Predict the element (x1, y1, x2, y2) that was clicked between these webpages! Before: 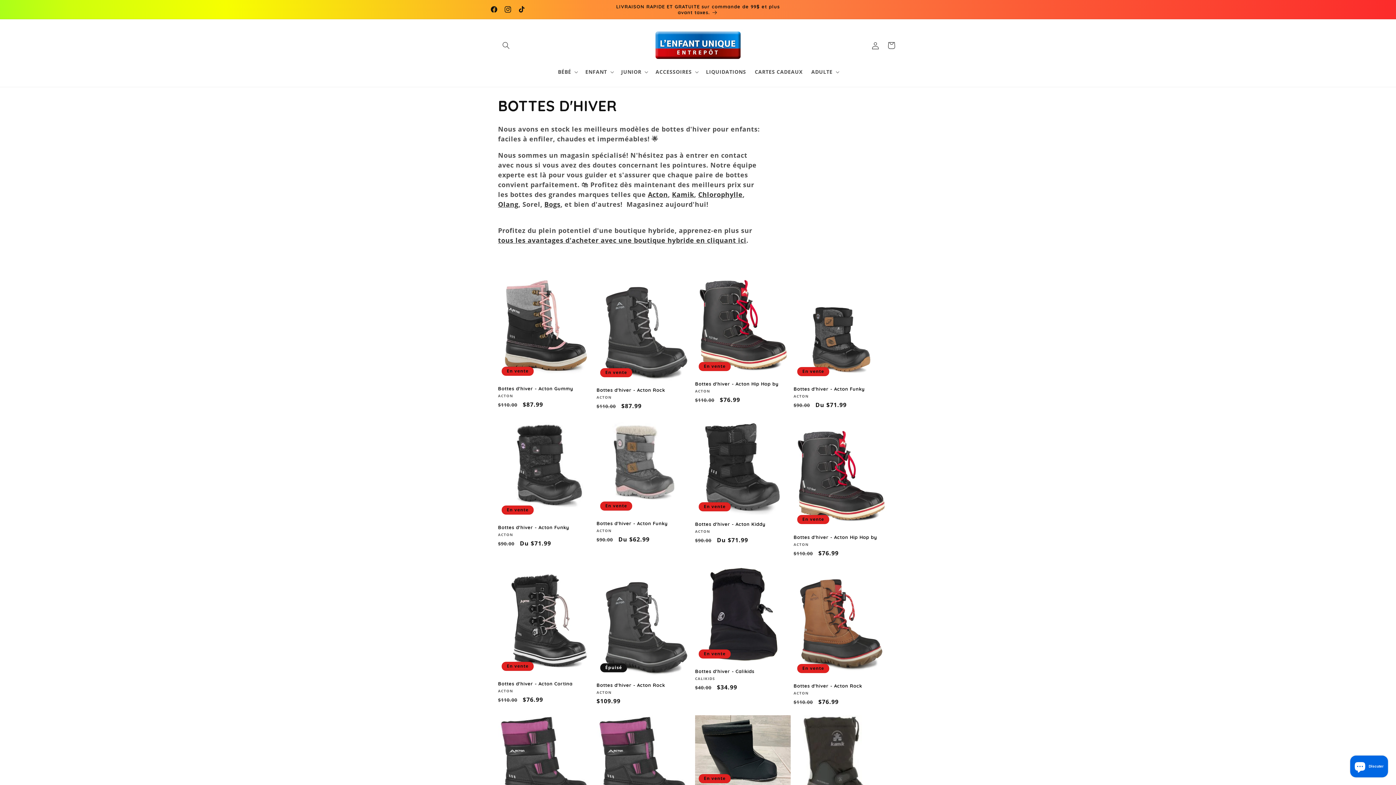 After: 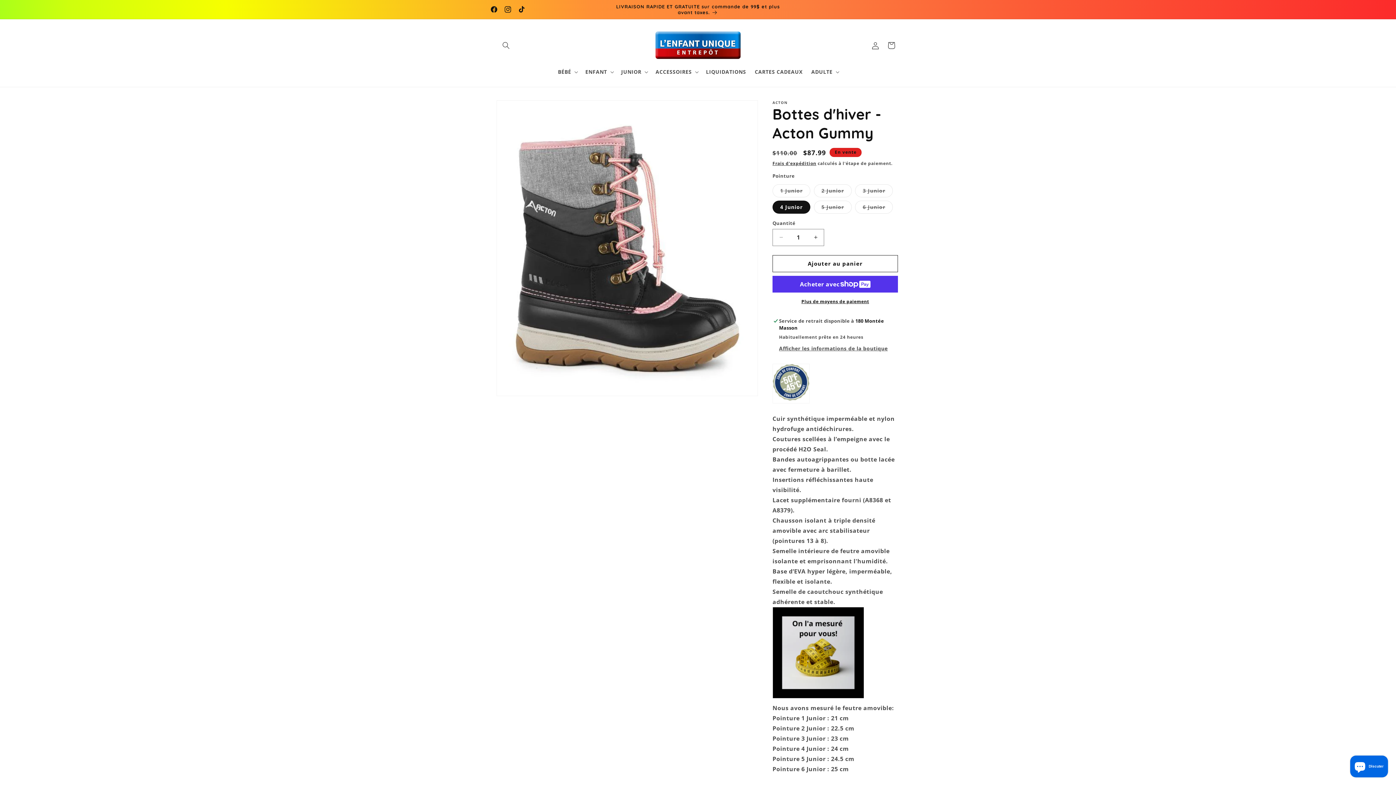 Action: label: Bottes d'hiver - Acton Gummy bbox: (498, 385, 593, 391)